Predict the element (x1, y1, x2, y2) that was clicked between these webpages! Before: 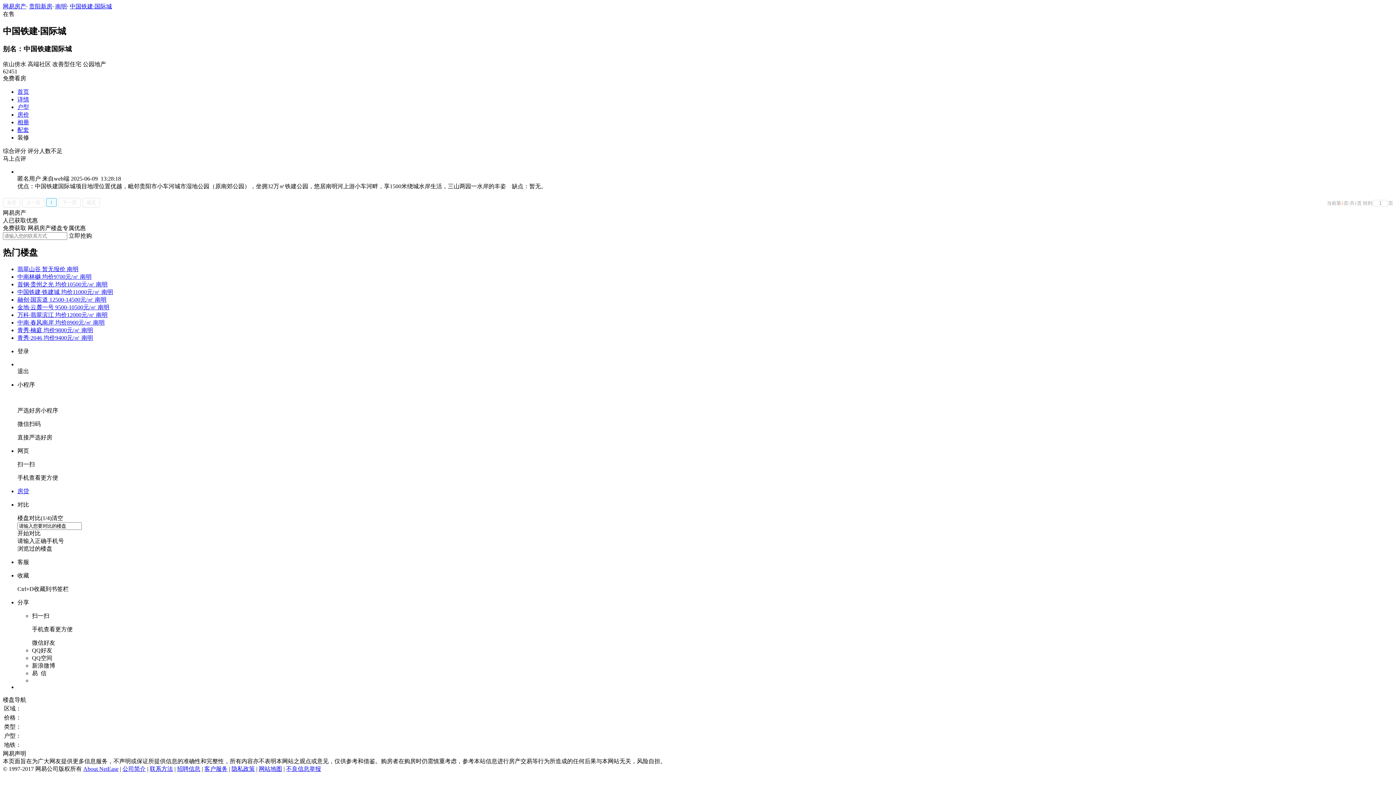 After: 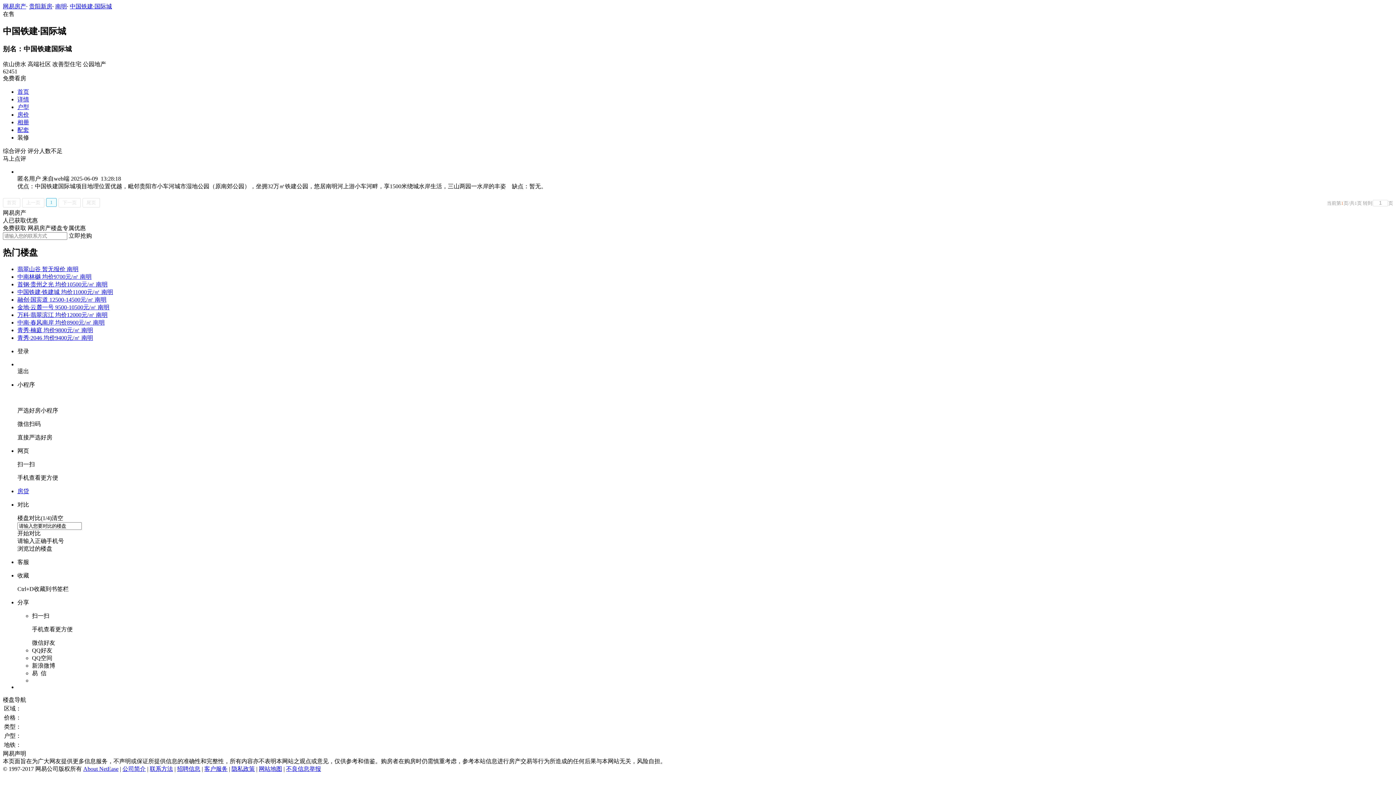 Action: label: 翡翠山谷 暂无报价 南明 bbox: (17, 266, 78, 272)